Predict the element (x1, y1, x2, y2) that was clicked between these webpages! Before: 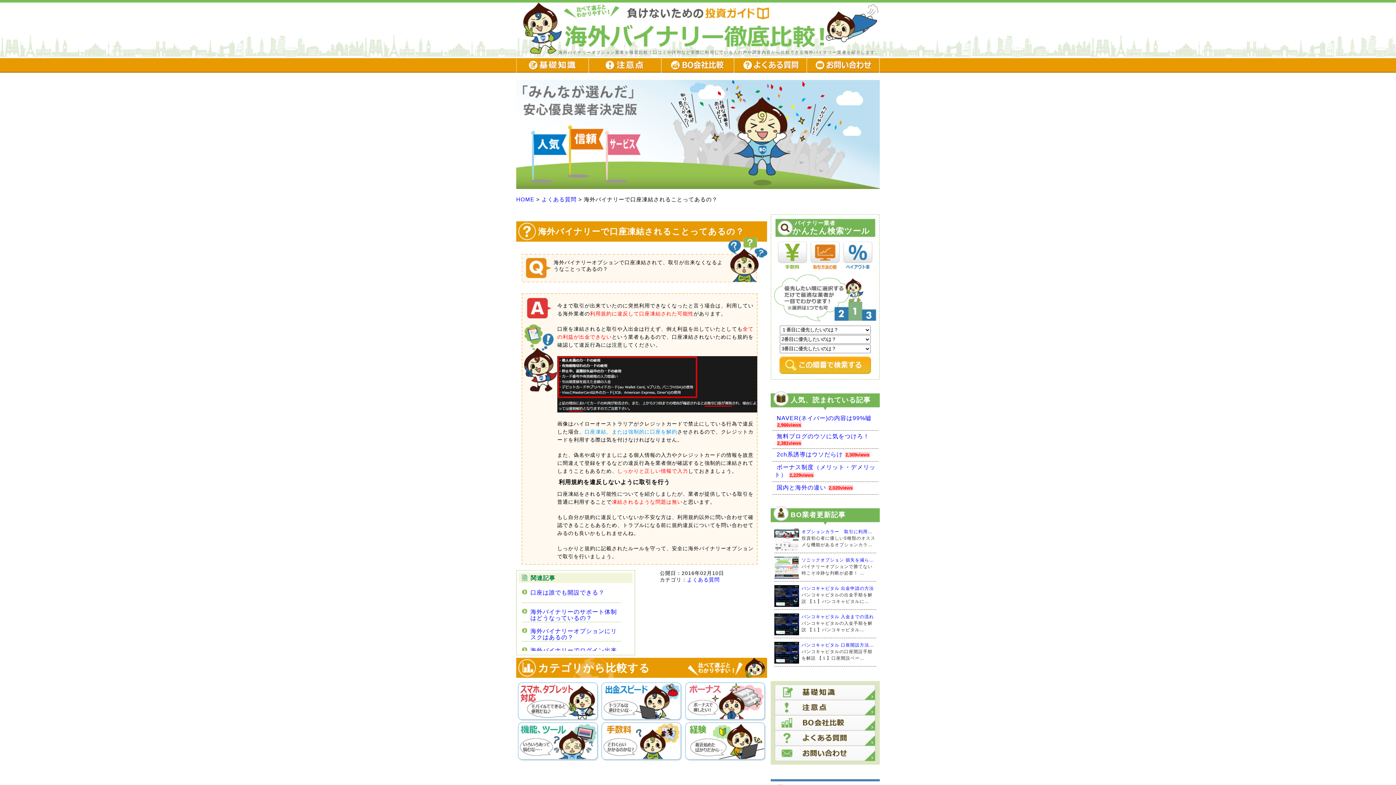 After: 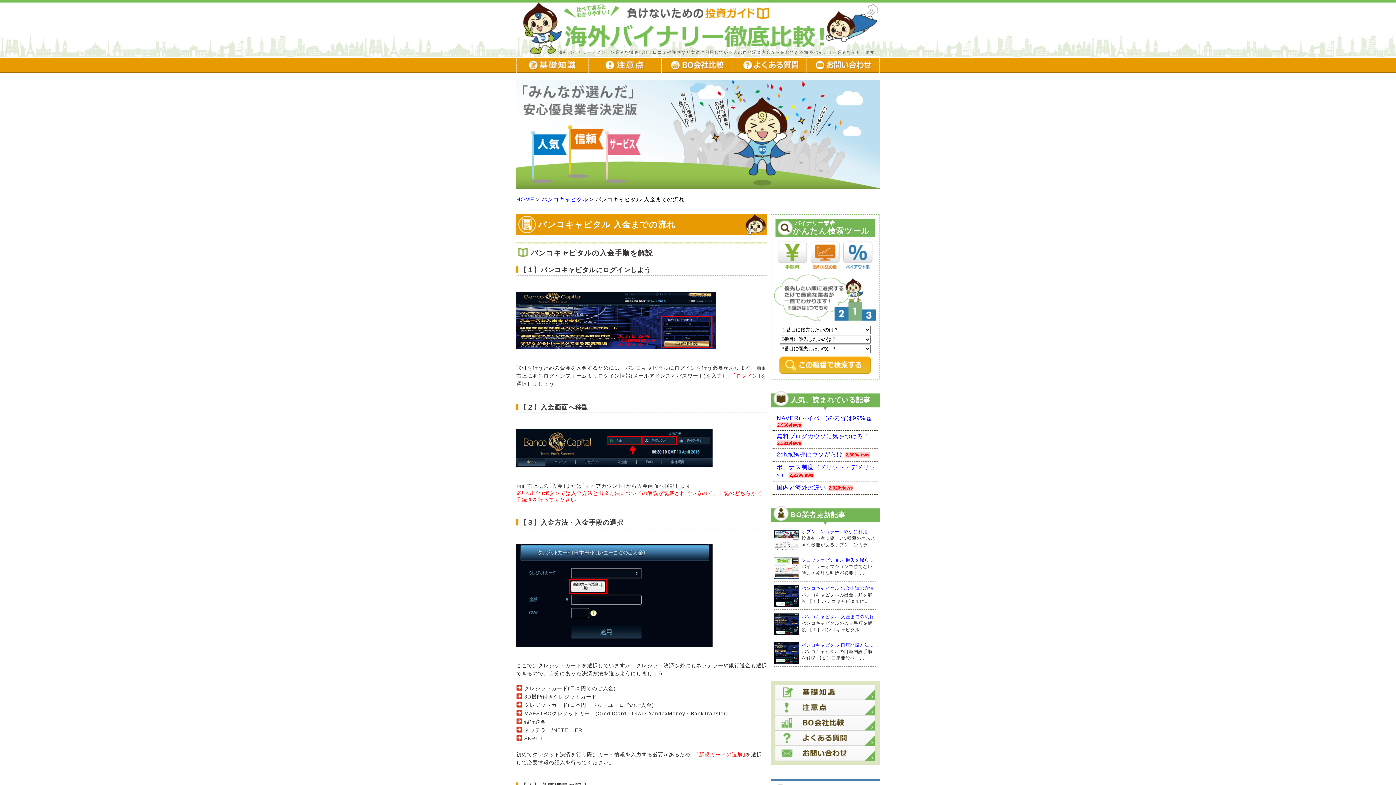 Action: bbox: (774, 621, 799, 627)